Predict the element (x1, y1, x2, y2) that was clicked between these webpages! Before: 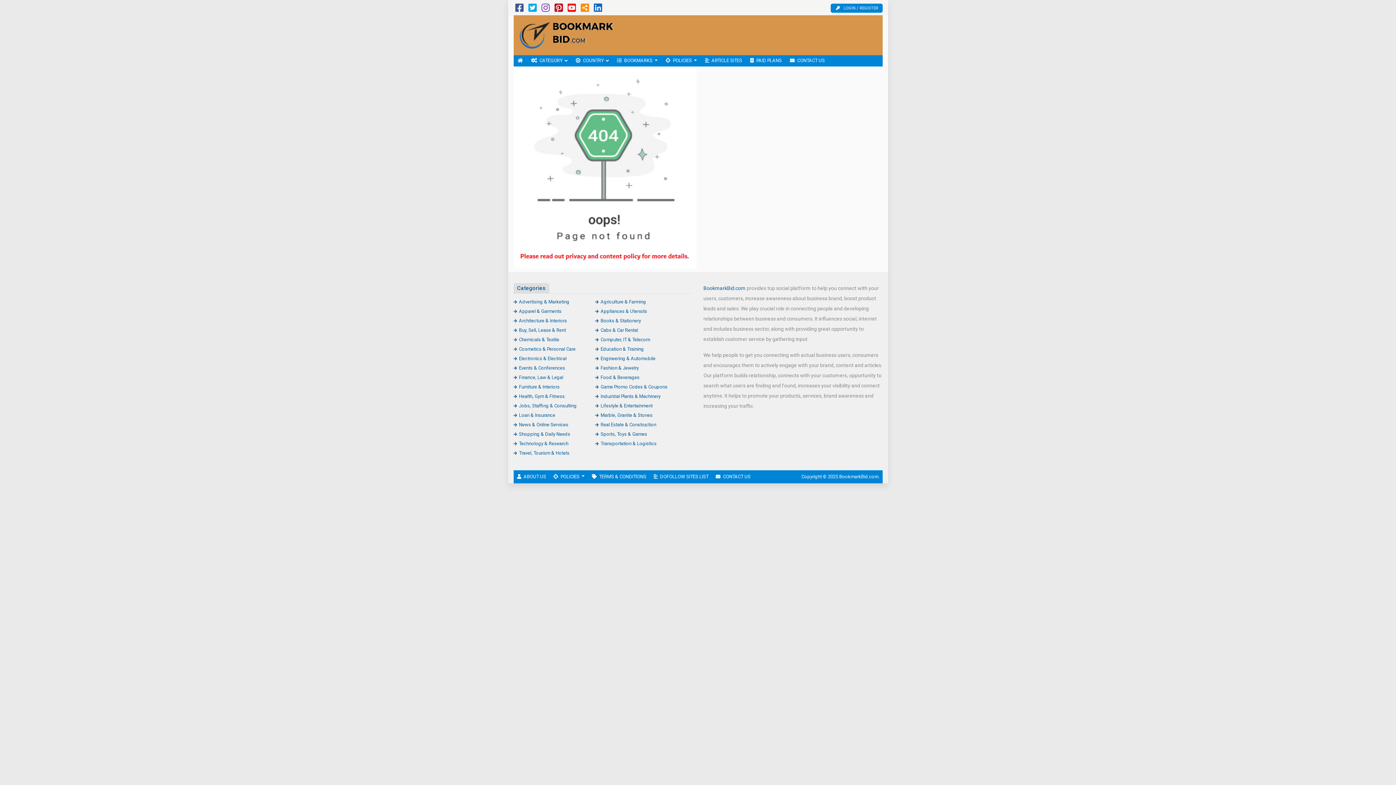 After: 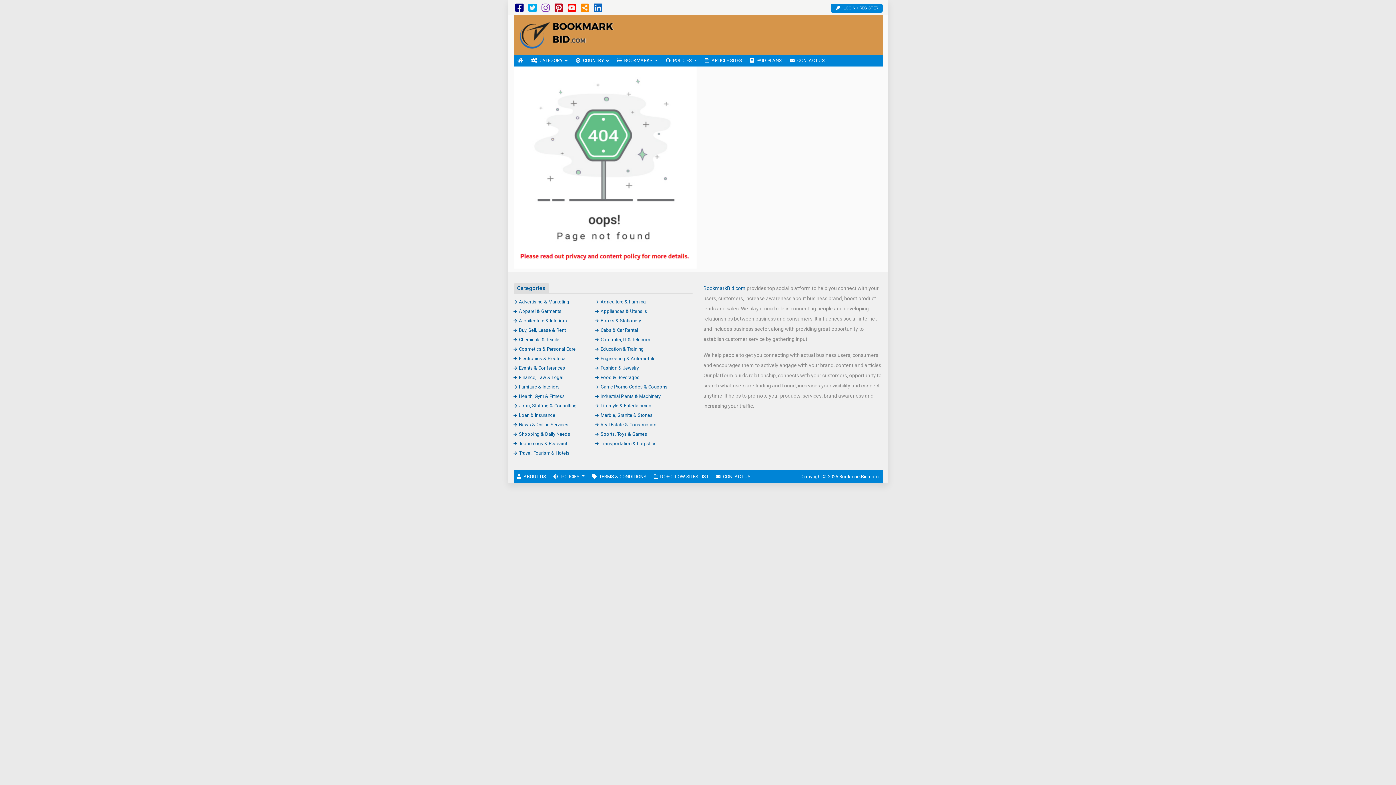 Action: bbox: (515, 6, 523, 12)